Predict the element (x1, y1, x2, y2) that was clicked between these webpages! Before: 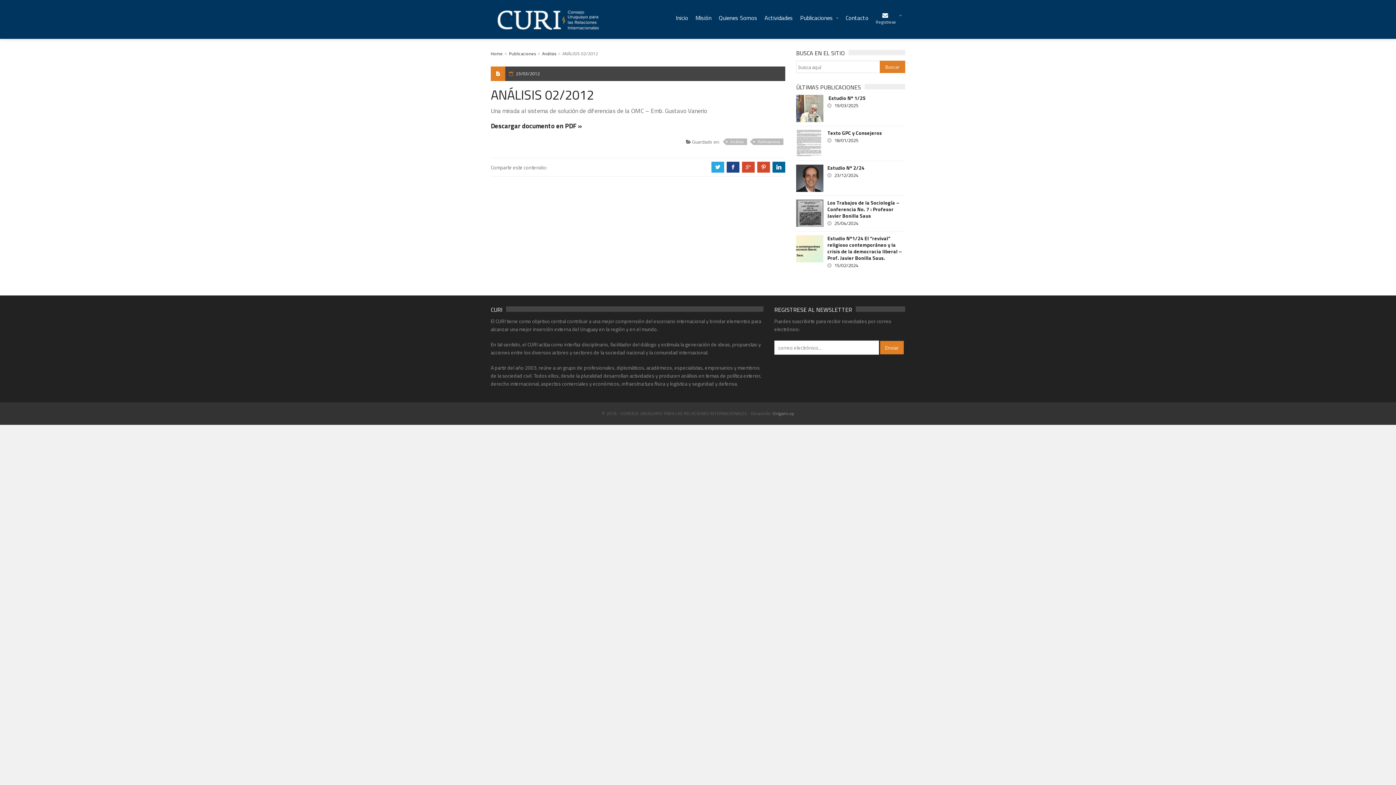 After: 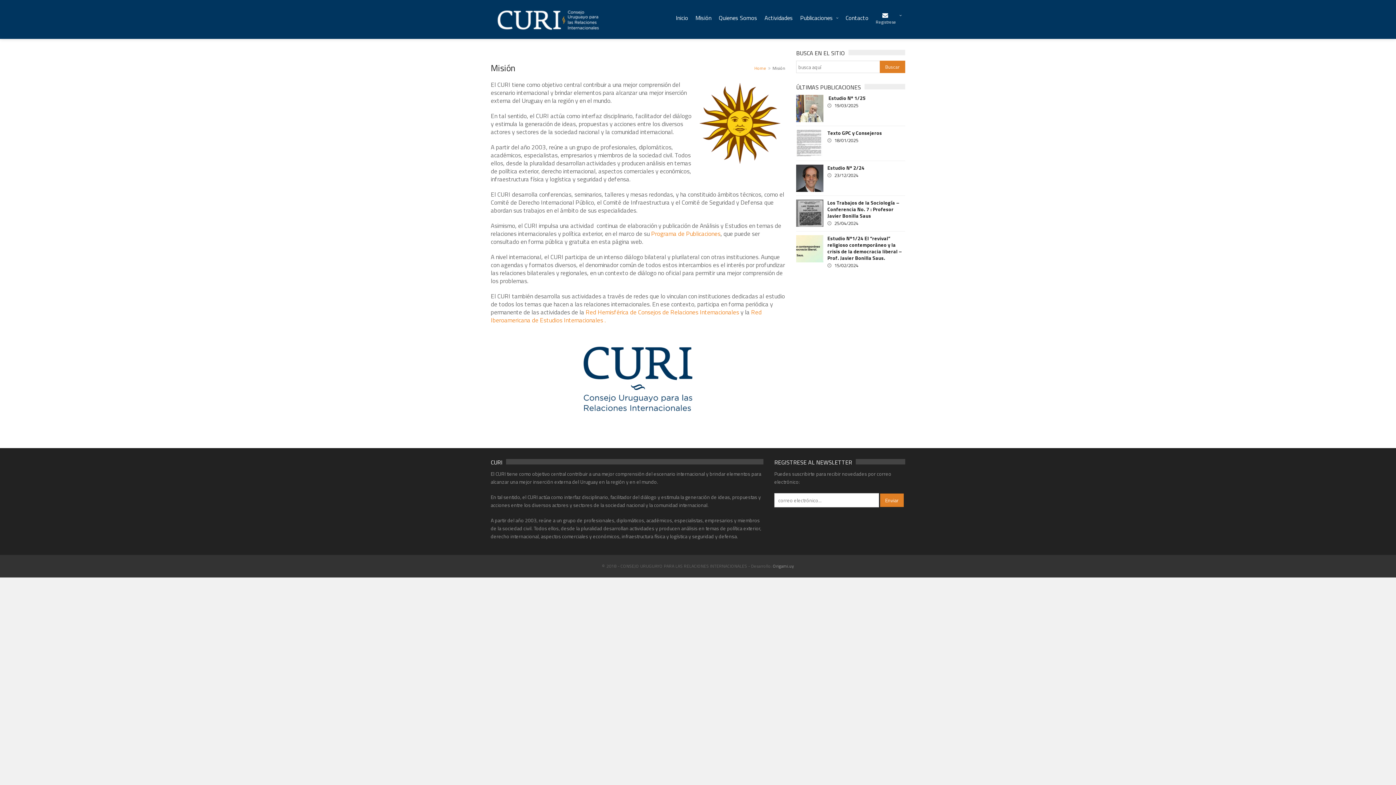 Action: bbox: (692, 8, 715, 27) label: Misión